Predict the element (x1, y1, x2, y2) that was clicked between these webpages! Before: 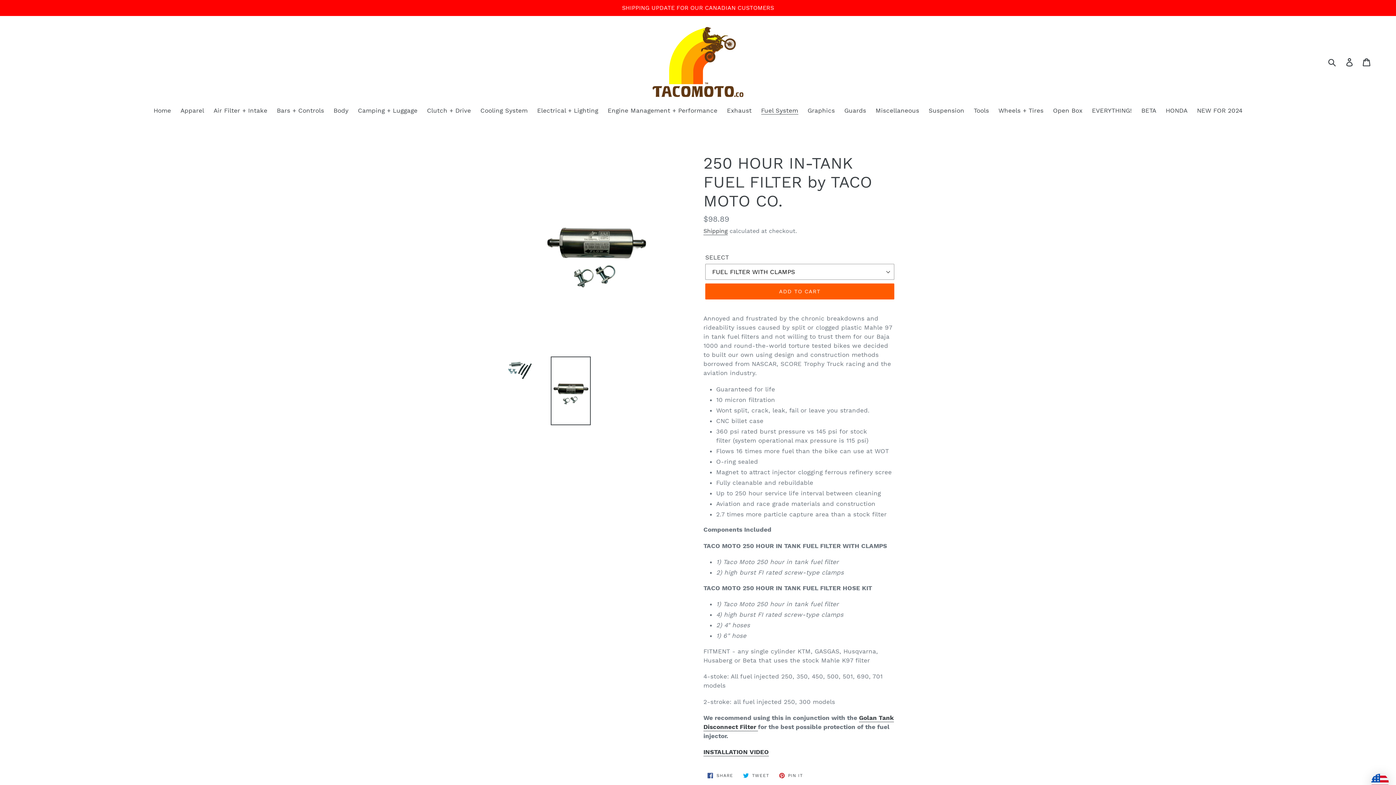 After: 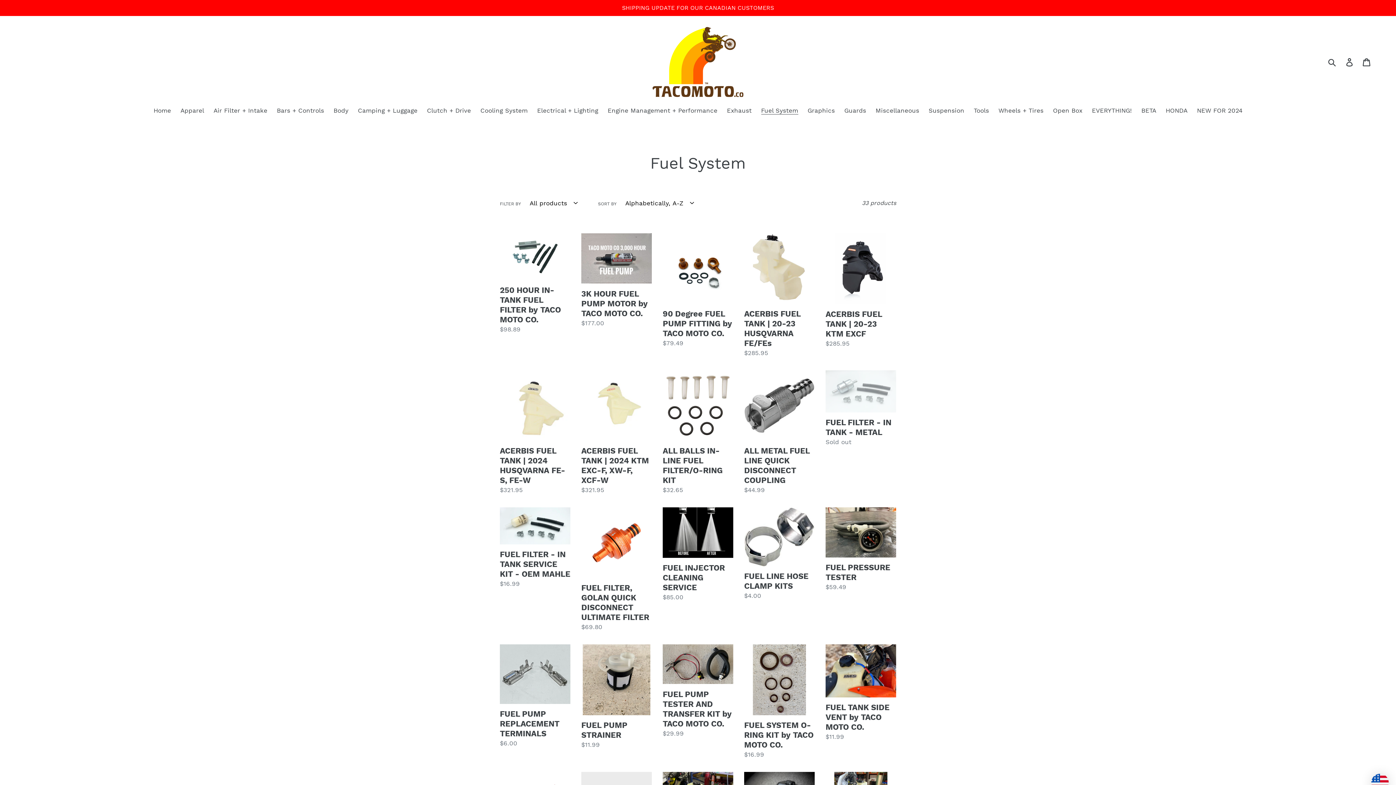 Action: label: Fuel System bbox: (757, 106, 802, 116)